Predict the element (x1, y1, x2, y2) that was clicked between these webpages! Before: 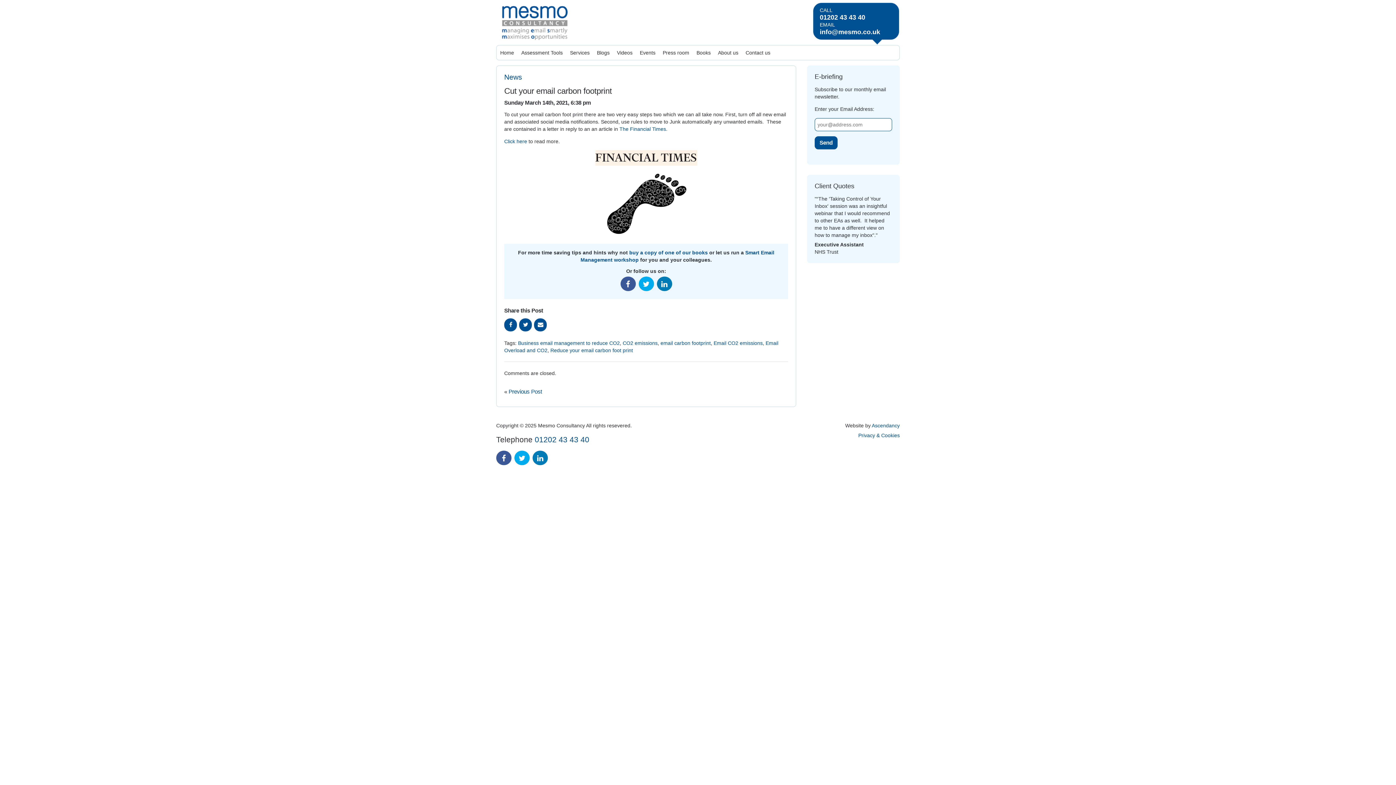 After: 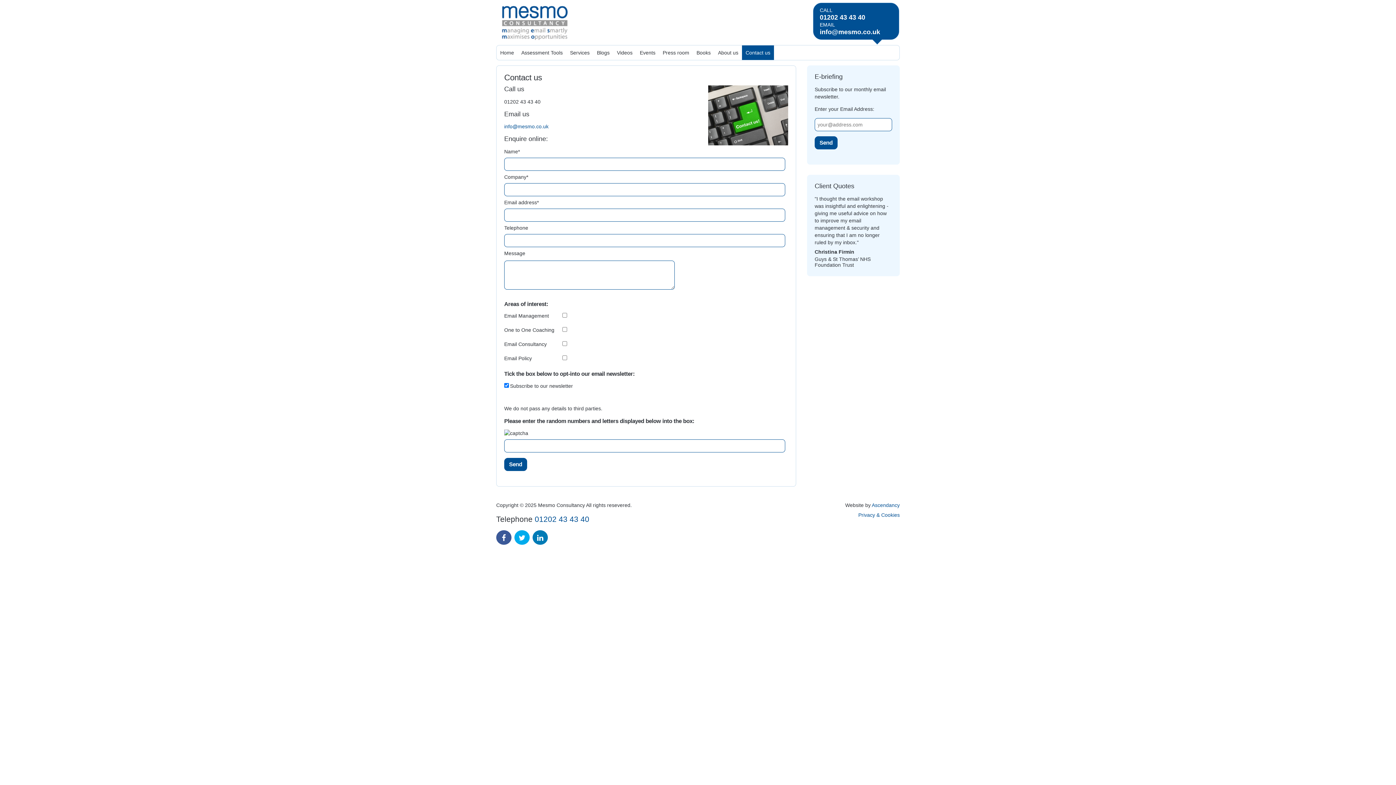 Action: bbox: (742, 45, 774, 60) label: Contact us